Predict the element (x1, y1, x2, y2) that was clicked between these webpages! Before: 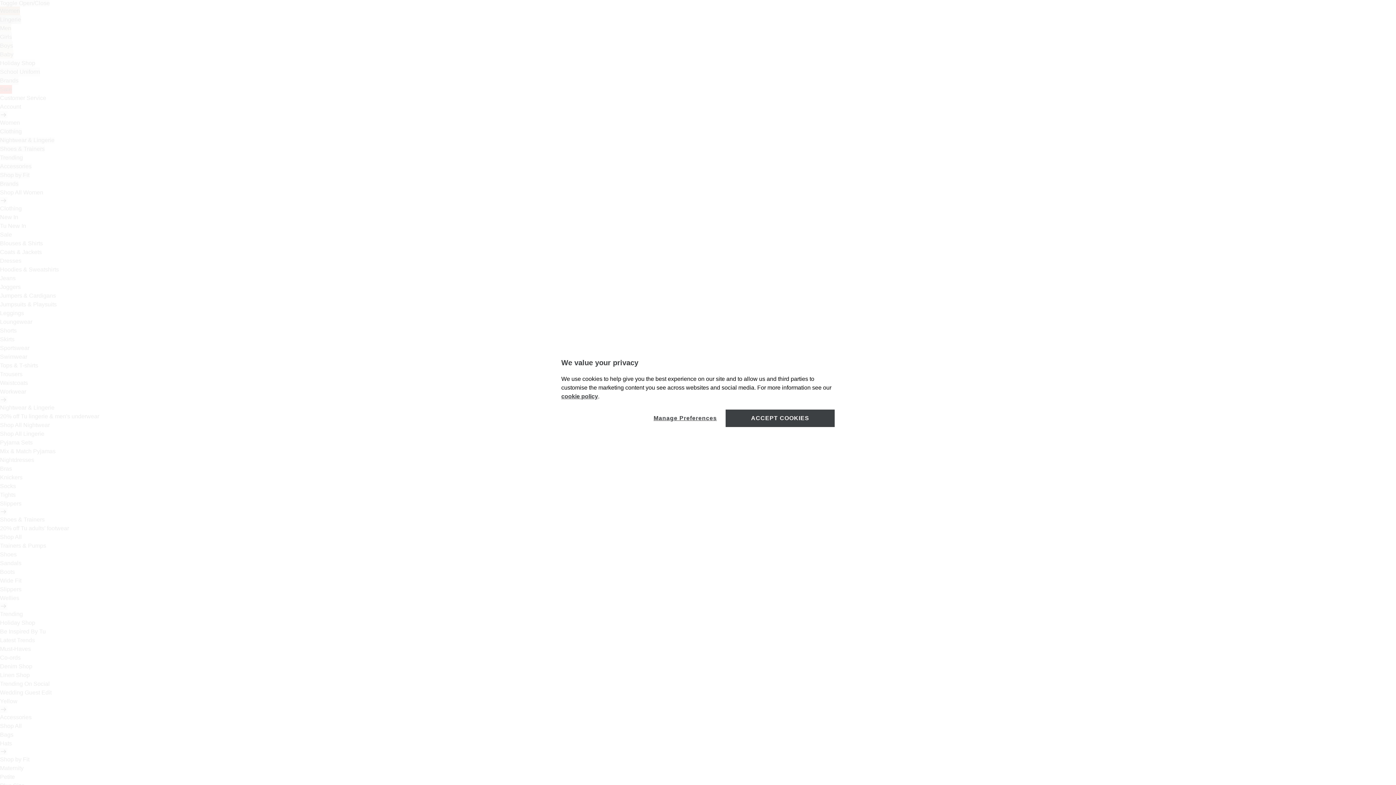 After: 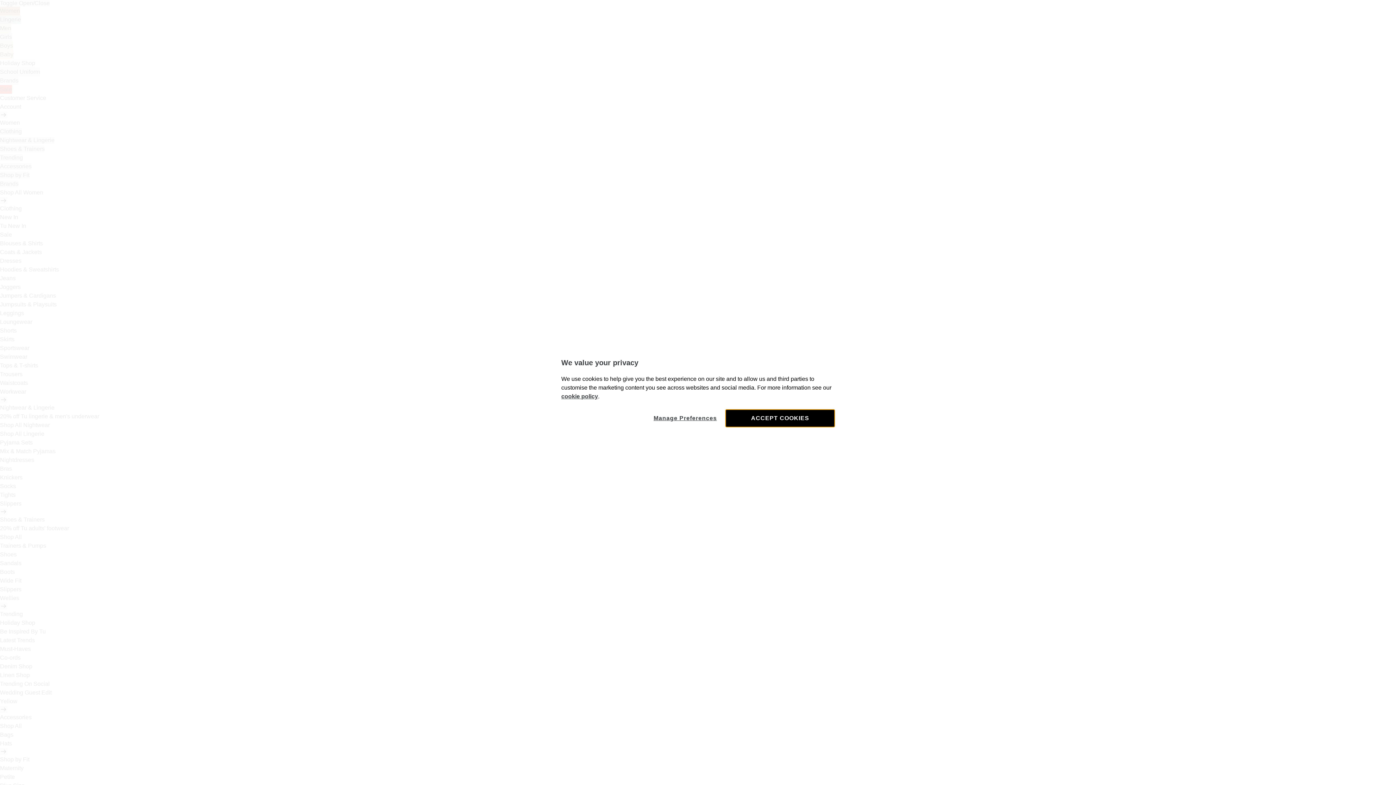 Action: label: ACCEPT COOKIES bbox: (725, 409, 834, 427)